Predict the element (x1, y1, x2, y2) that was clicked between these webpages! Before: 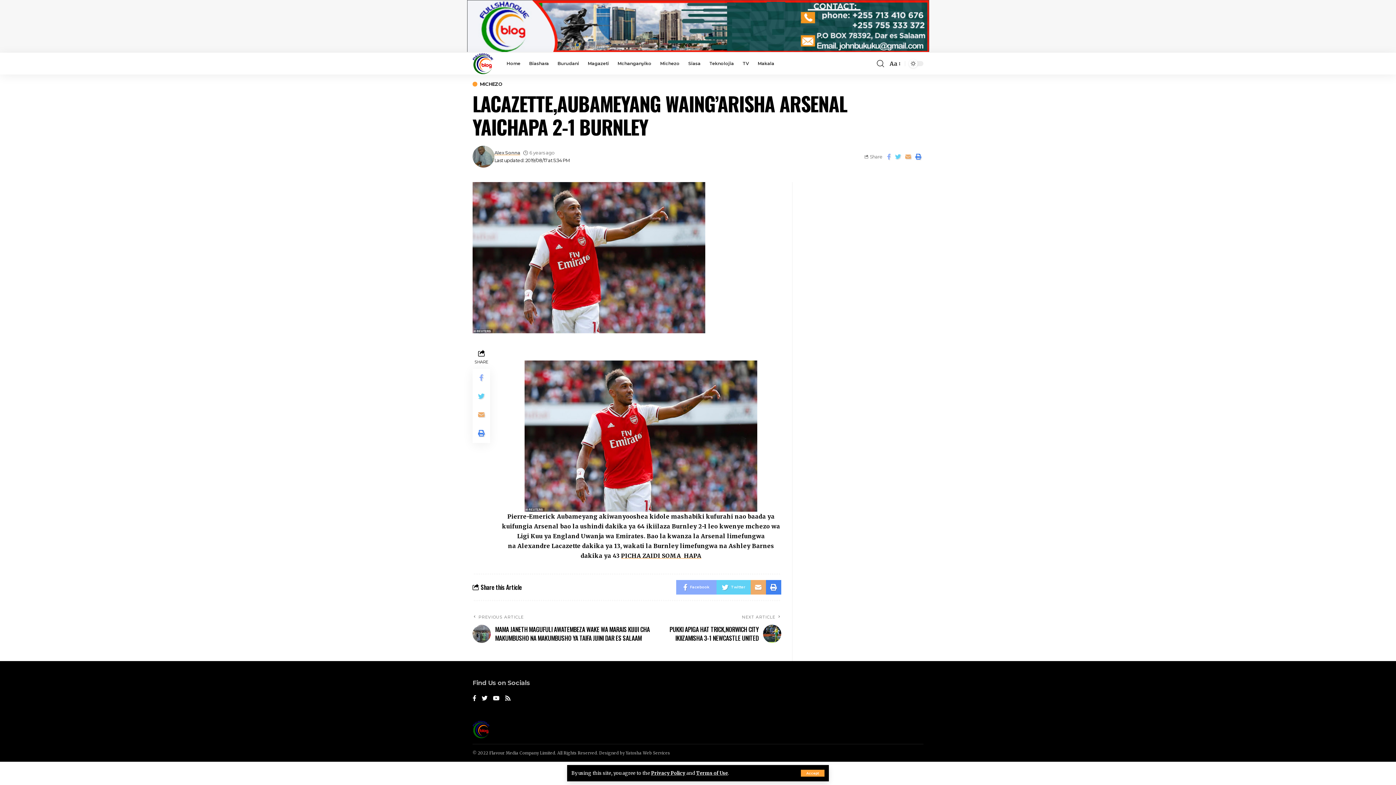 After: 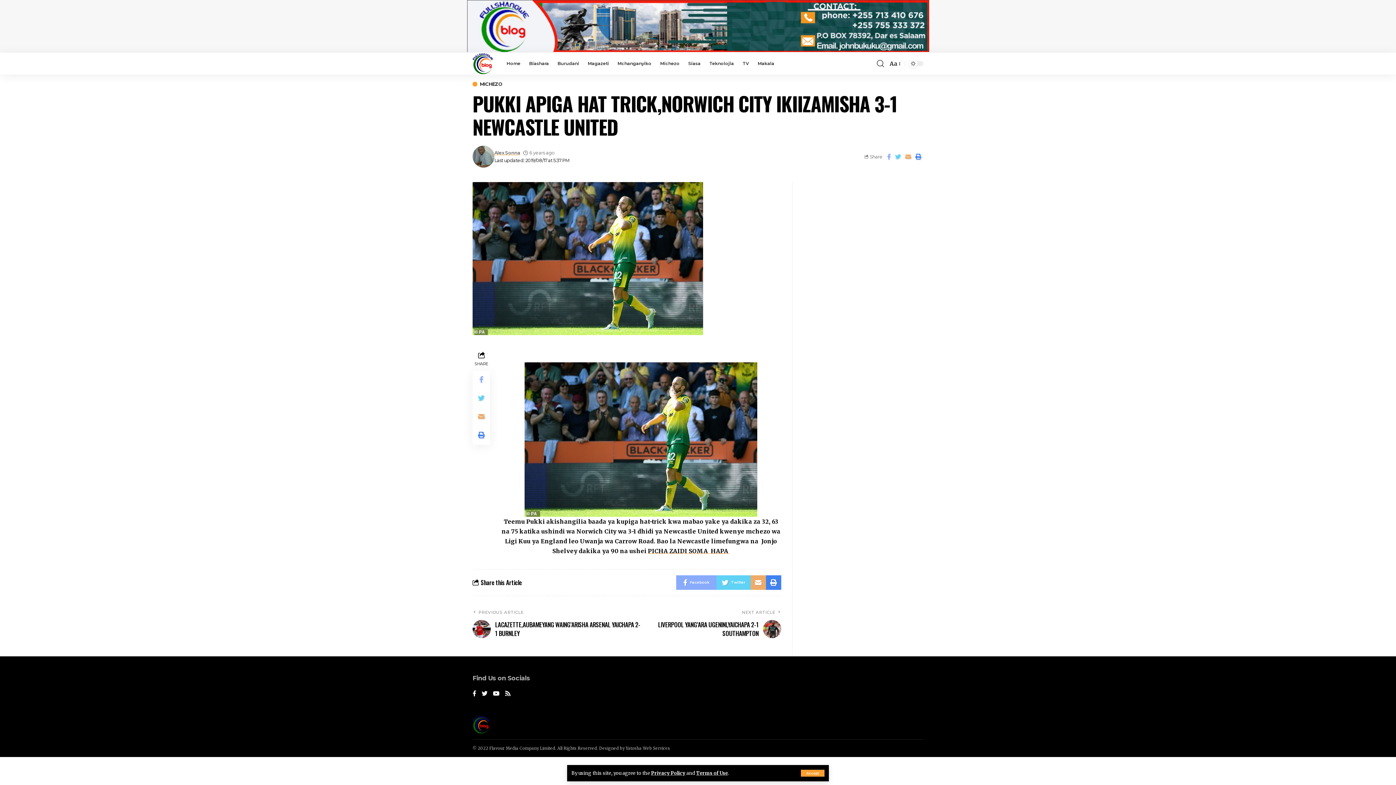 Action: bbox: (665, 613, 781, 643) label: NEXT ARTICLE
PUKKI APIGA HAT TRICK,NORWICH CITY IKIIZAMISHA 3-1 NEWCASTLE UNITED